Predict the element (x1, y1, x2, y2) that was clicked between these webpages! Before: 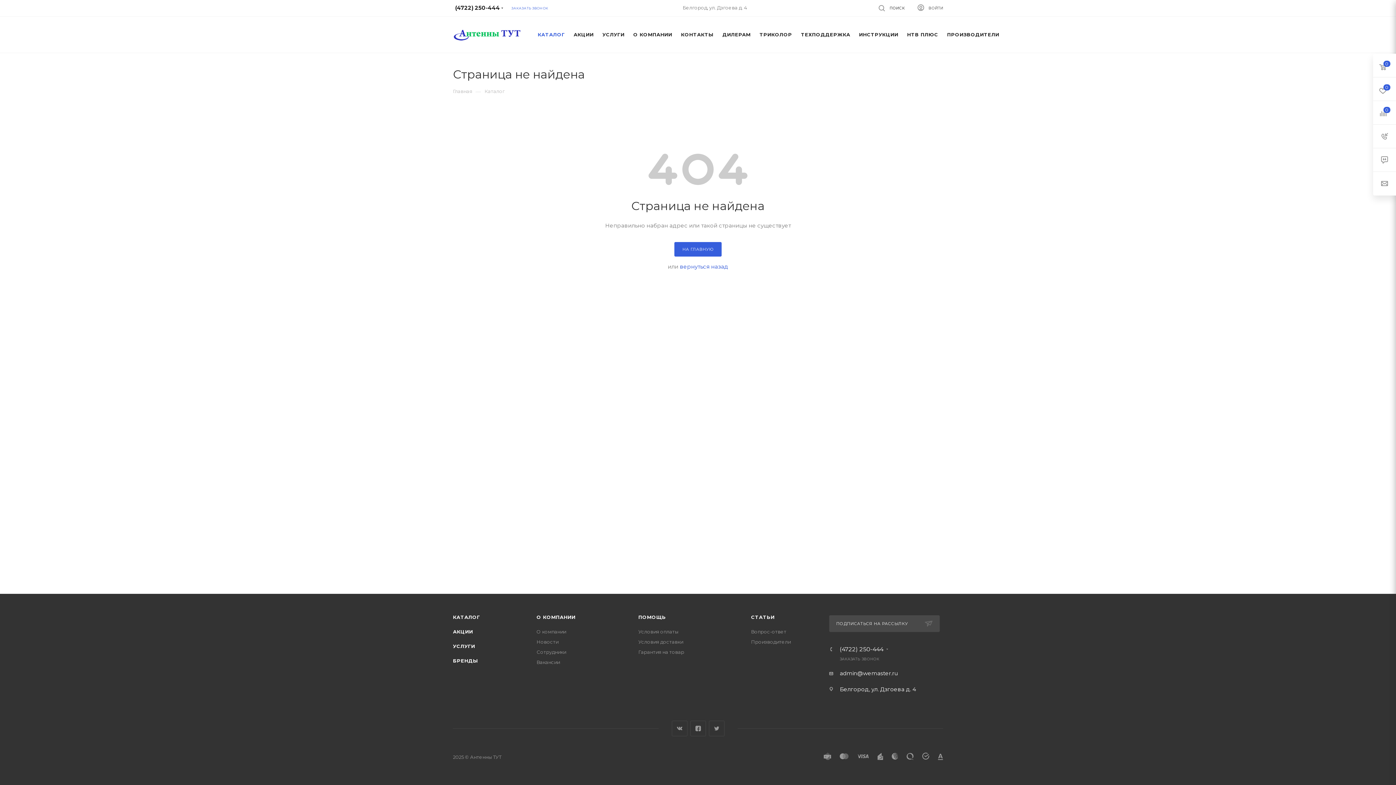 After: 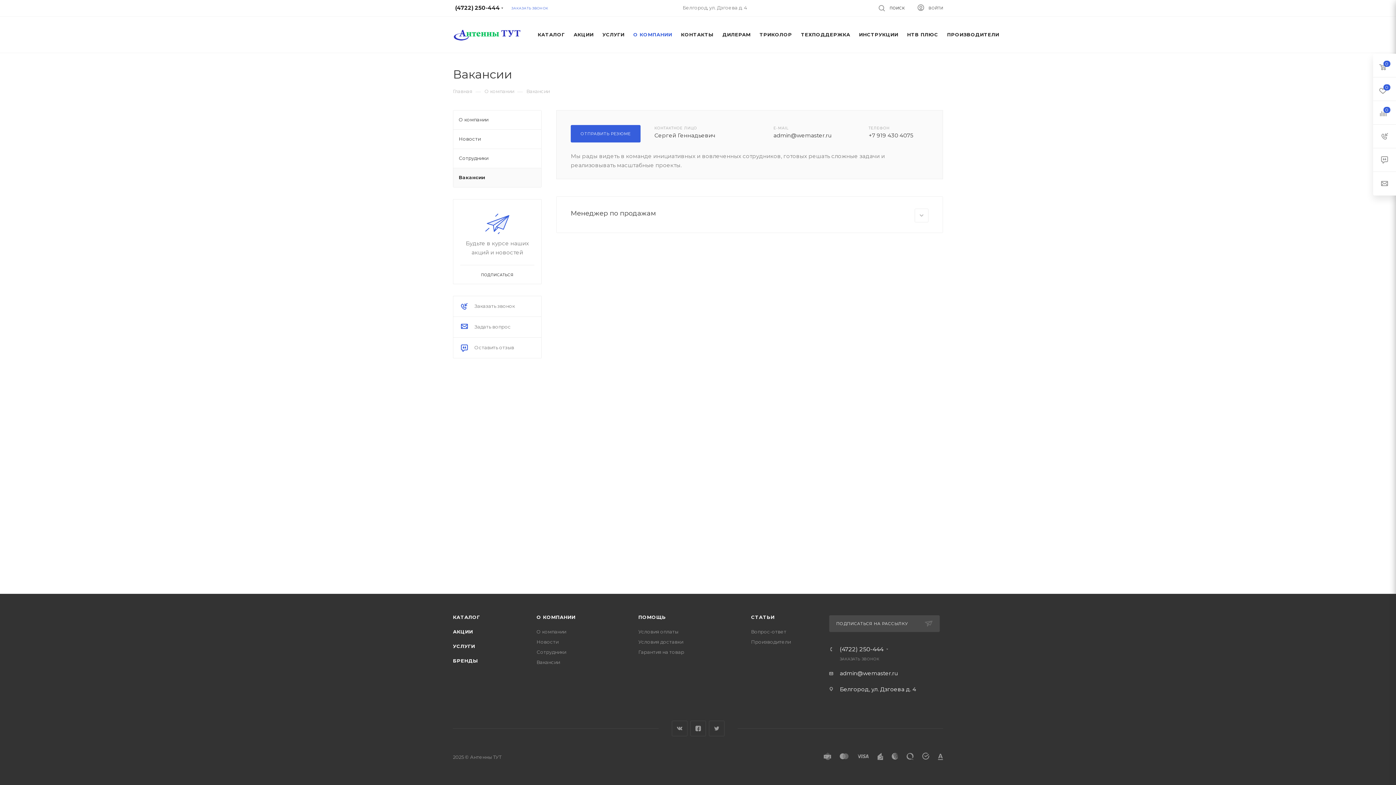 Action: label: Вакансии bbox: (536, 659, 560, 665)